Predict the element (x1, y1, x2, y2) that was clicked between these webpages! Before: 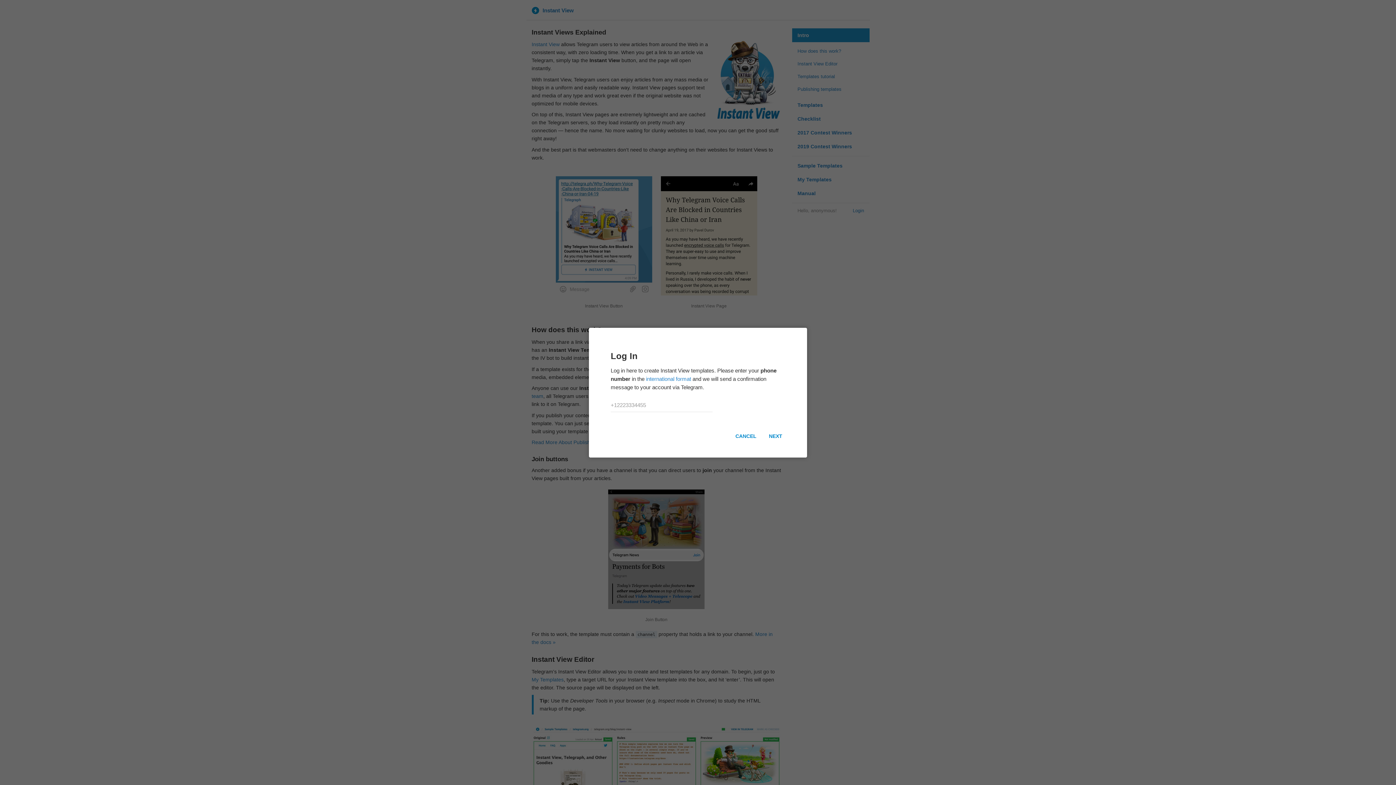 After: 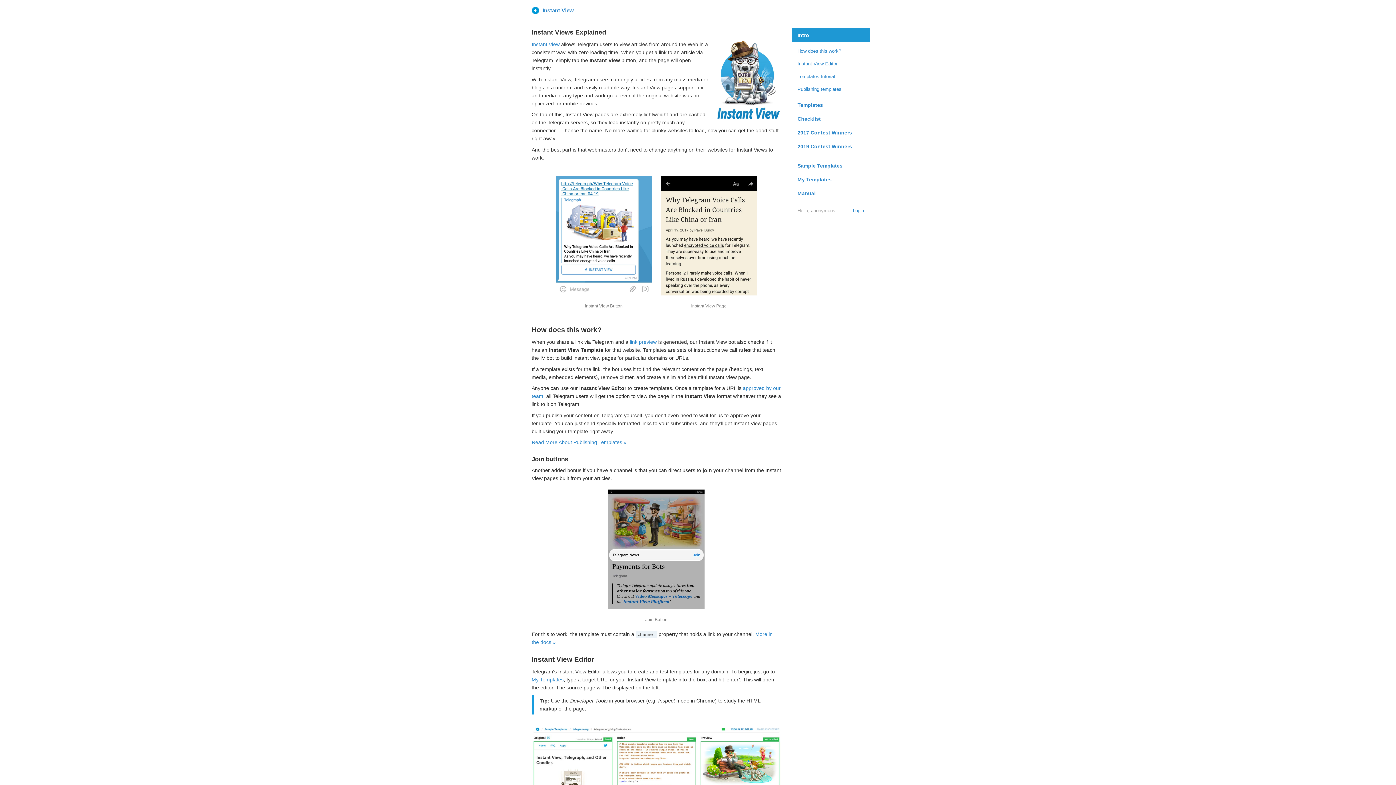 Action: bbox: (729, 429, 762, 443) label: CANCEL